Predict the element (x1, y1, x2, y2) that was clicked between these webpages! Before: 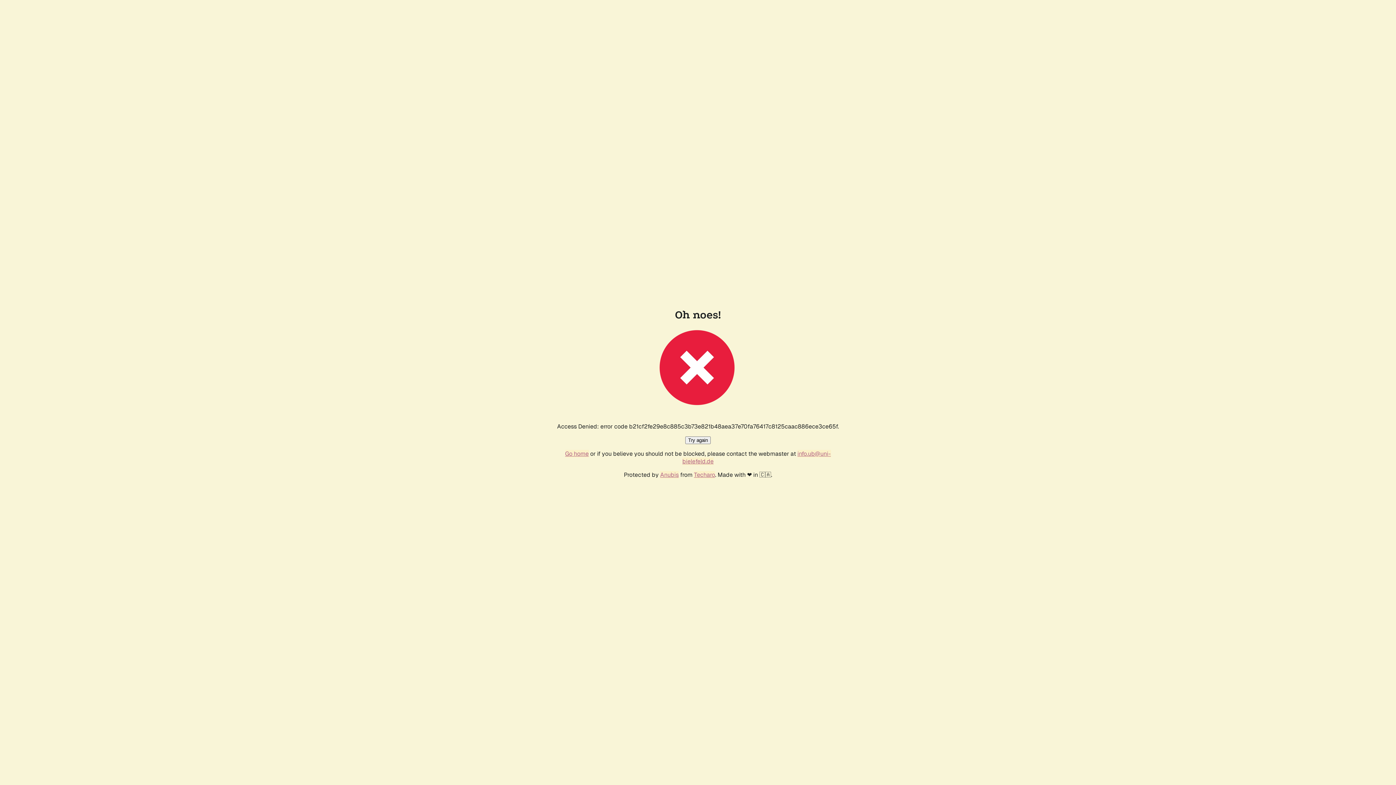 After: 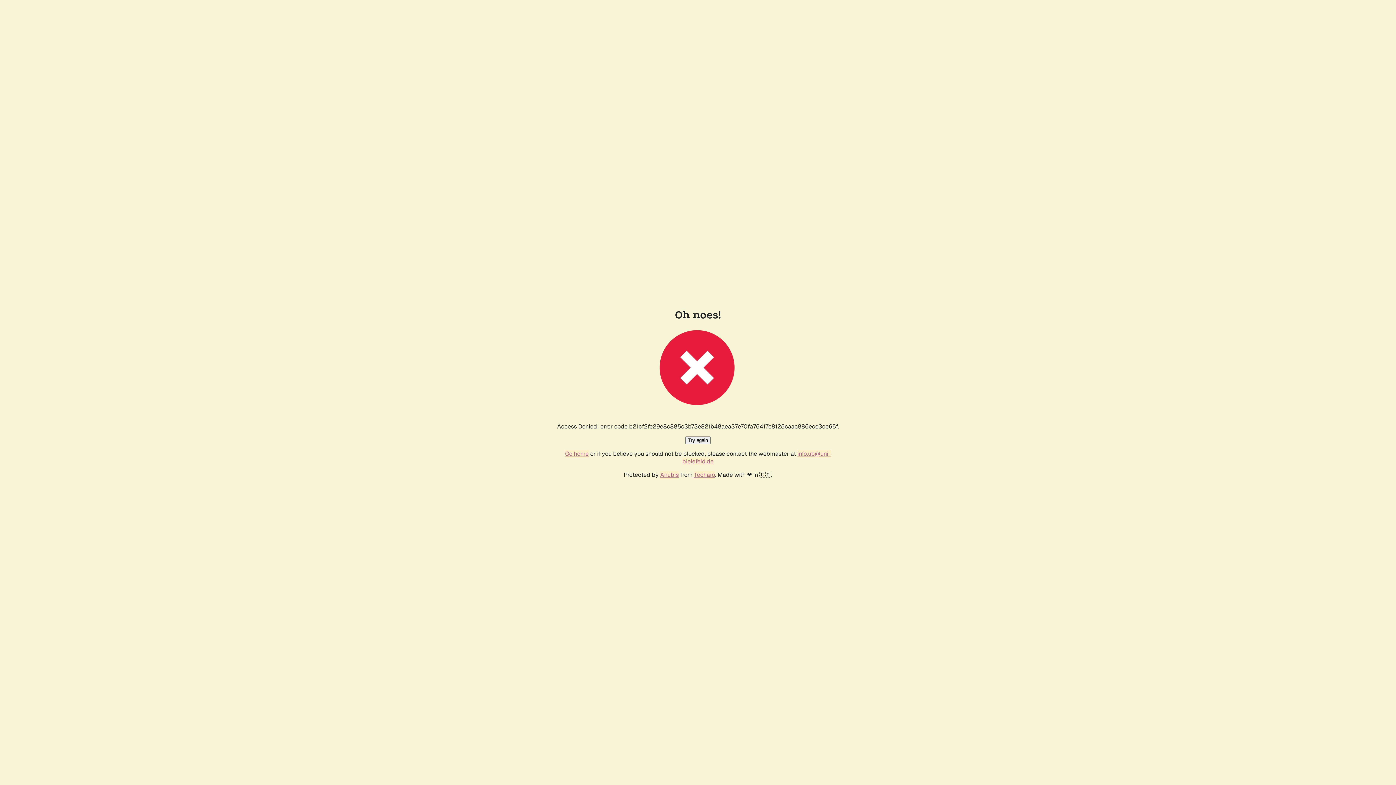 Action: bbox: (565, 450, 588, 457) label: Go home